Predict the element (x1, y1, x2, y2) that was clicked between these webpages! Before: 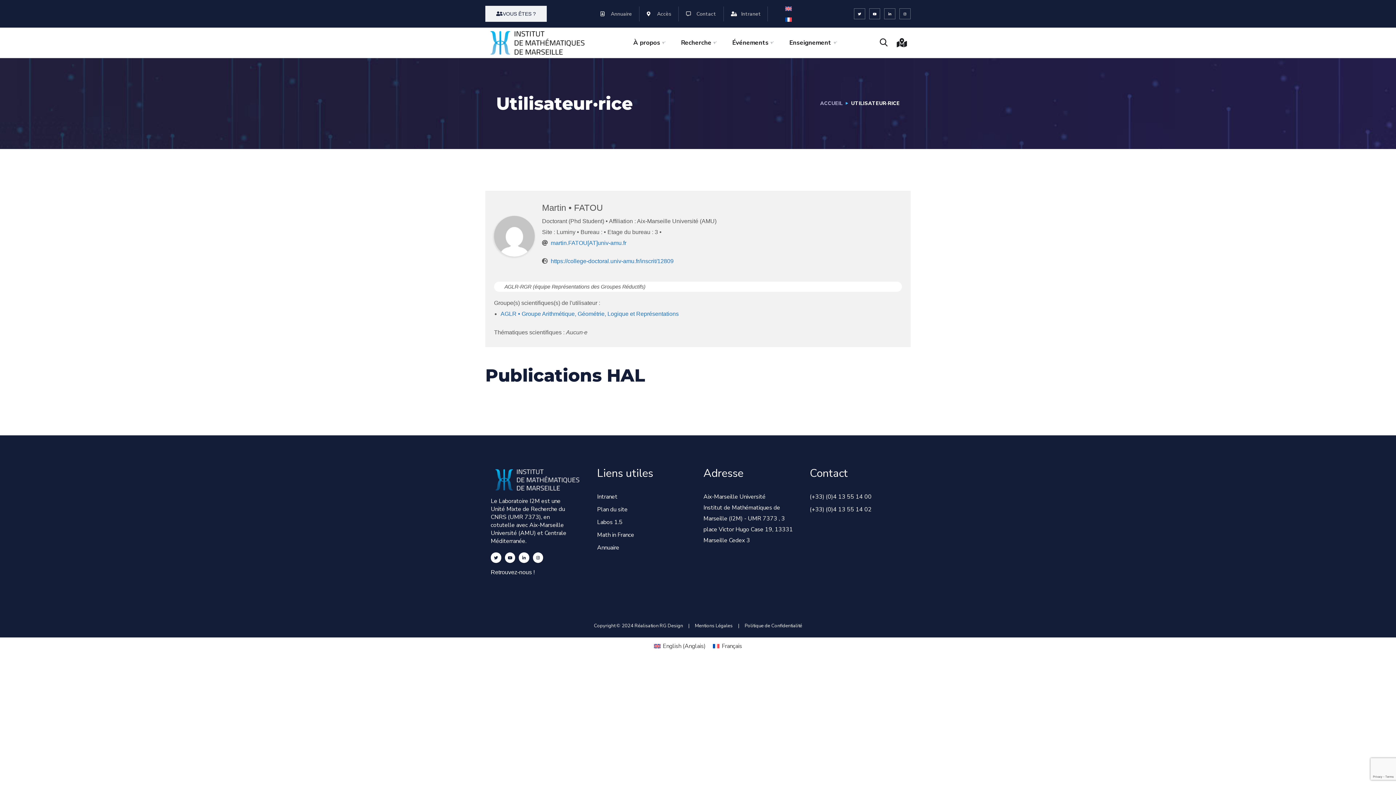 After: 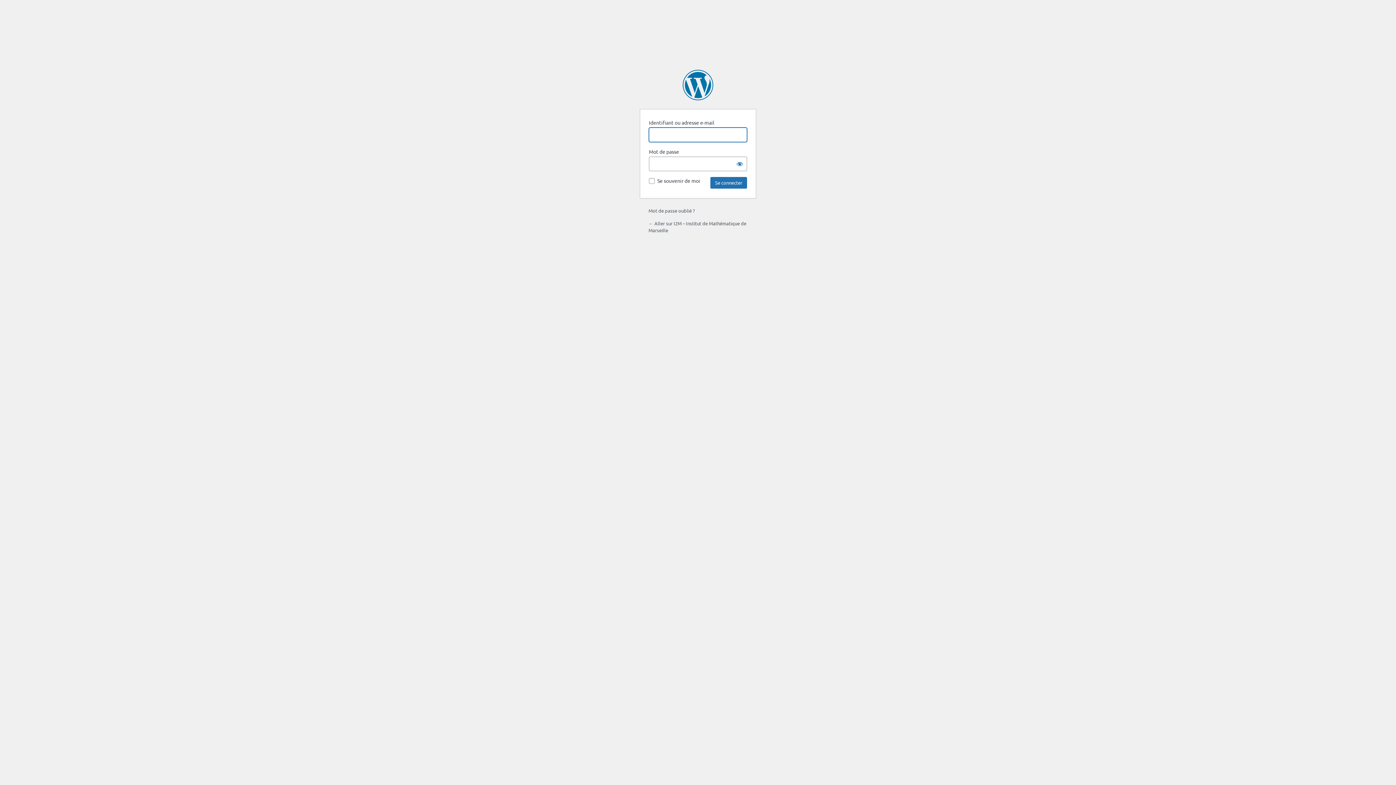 Action: bbox: (597, 491, 692, 502) label: Intranet